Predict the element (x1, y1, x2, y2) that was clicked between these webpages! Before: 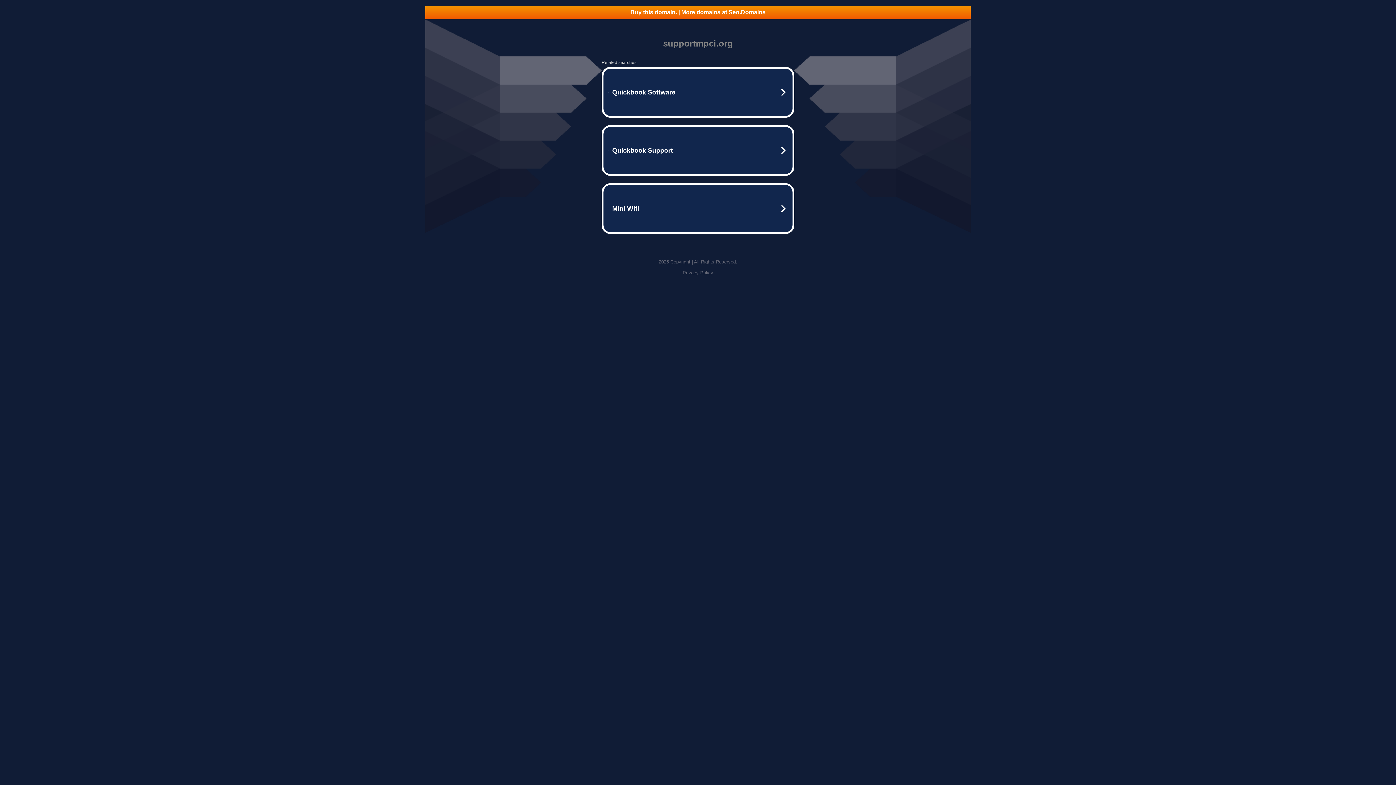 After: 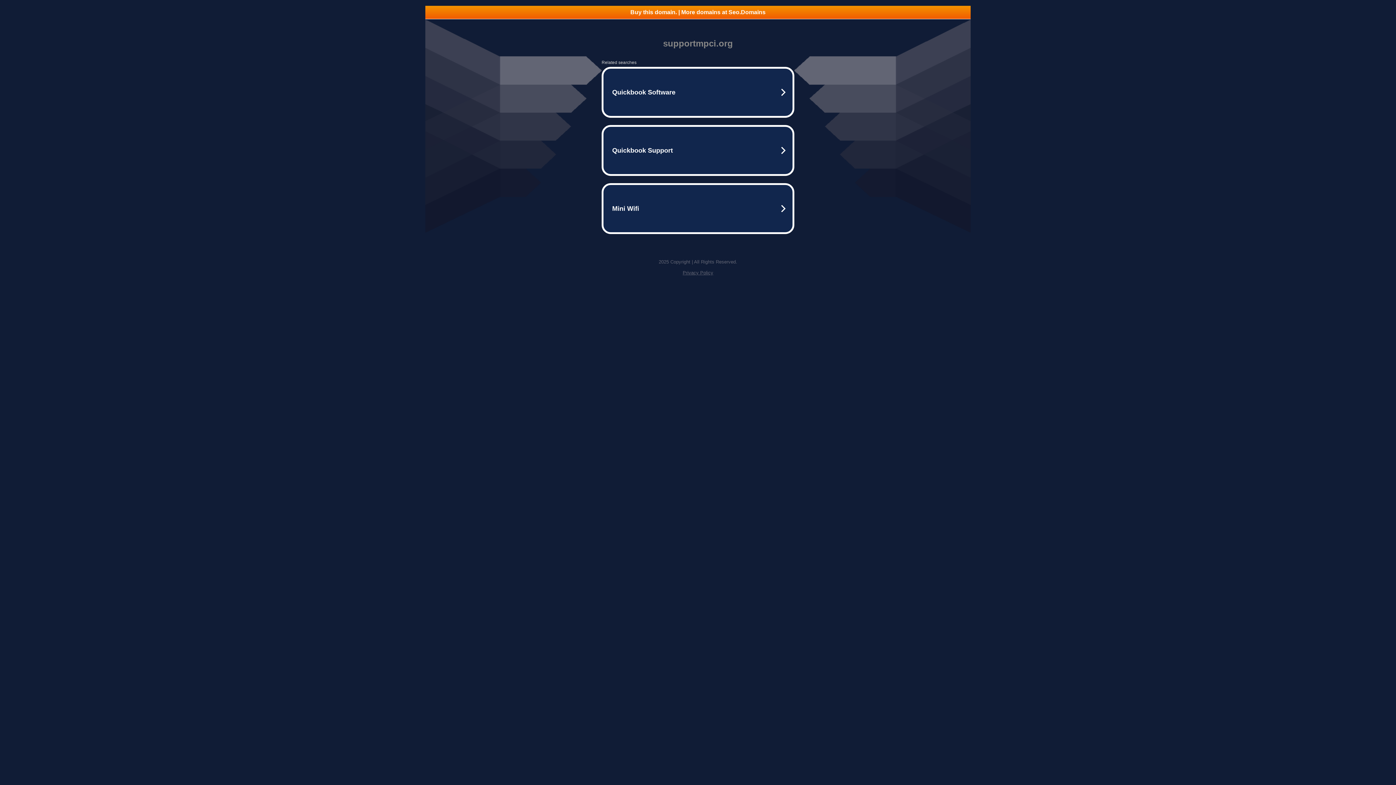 Action: bbox: (682, 270, 713, 275) label: Privacy Policy